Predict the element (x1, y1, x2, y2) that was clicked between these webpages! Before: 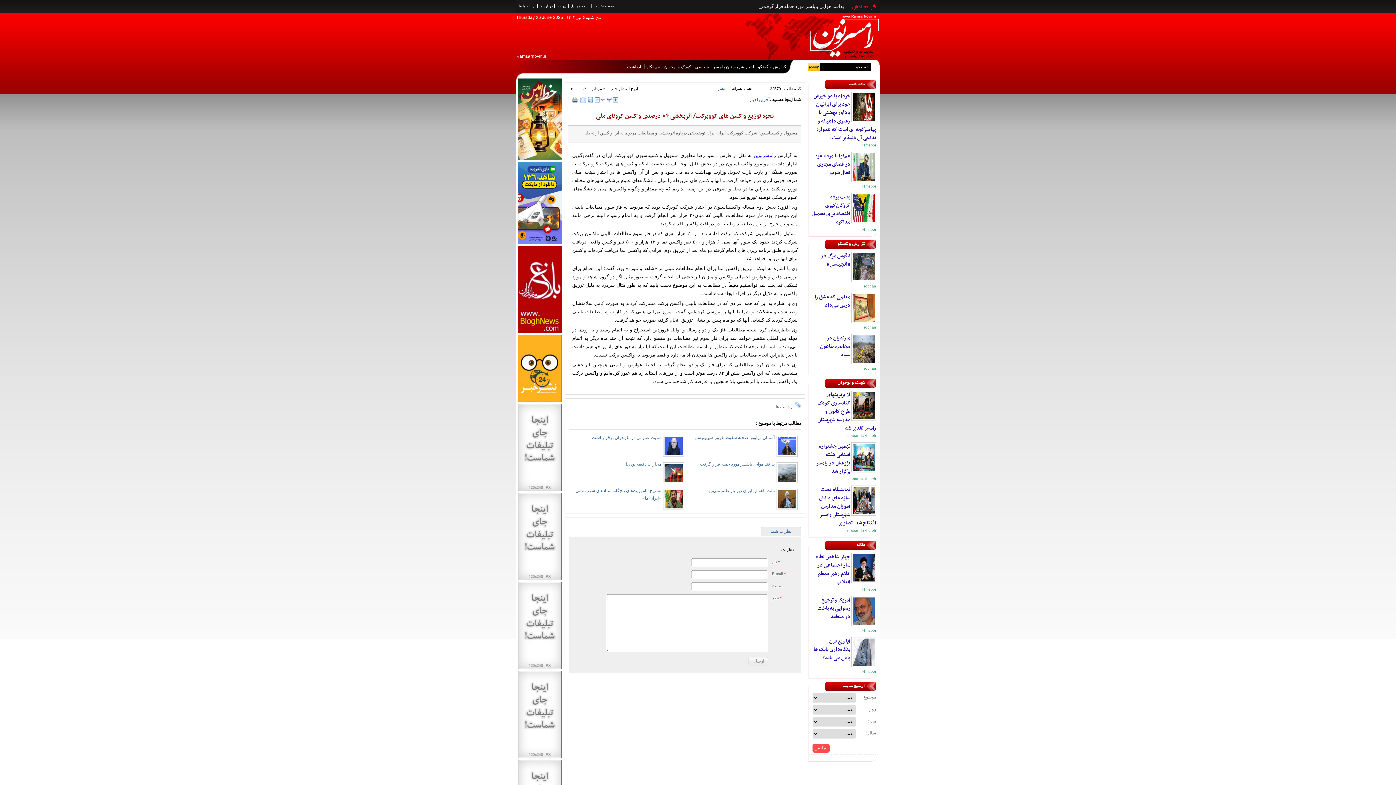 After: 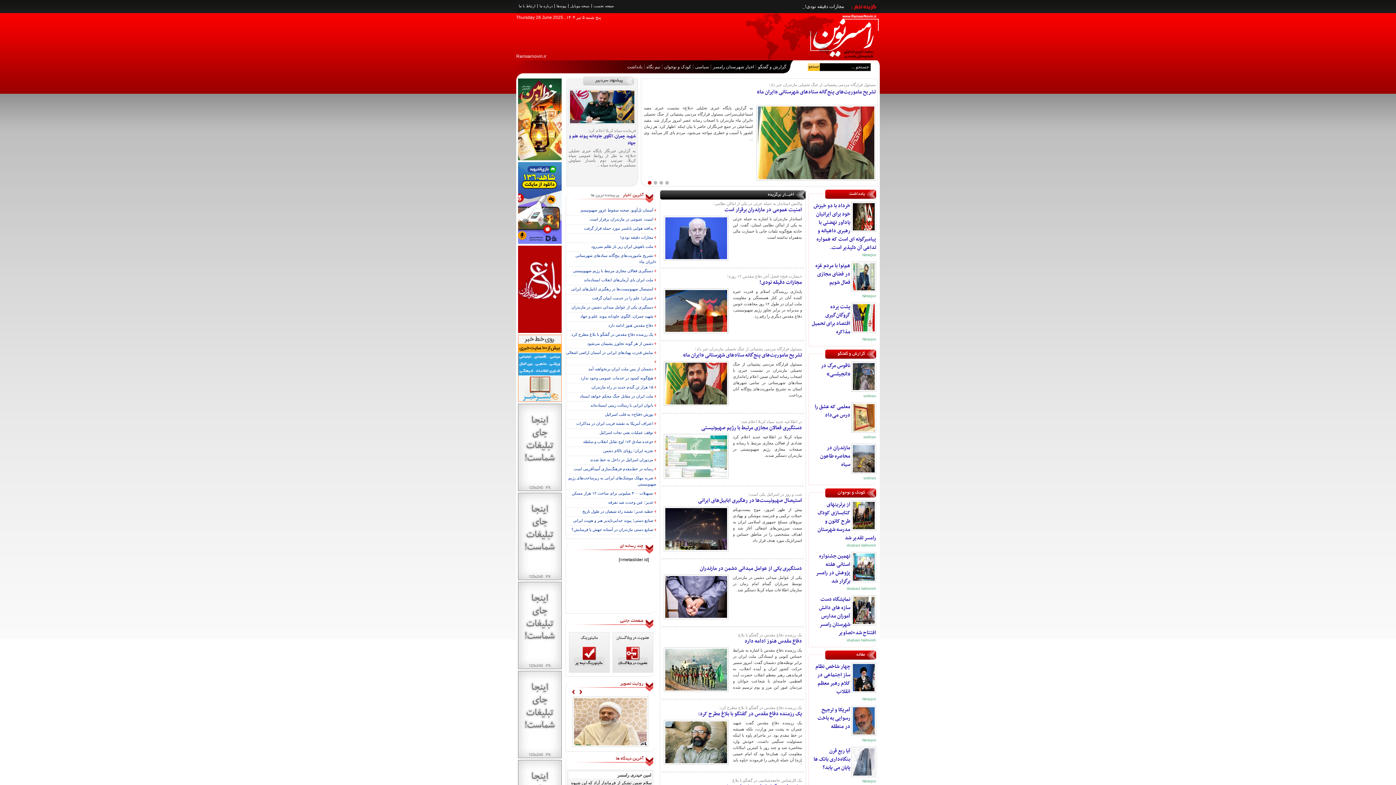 Action: bbox: (753, 152, 776, 158) label: رامسرنوین